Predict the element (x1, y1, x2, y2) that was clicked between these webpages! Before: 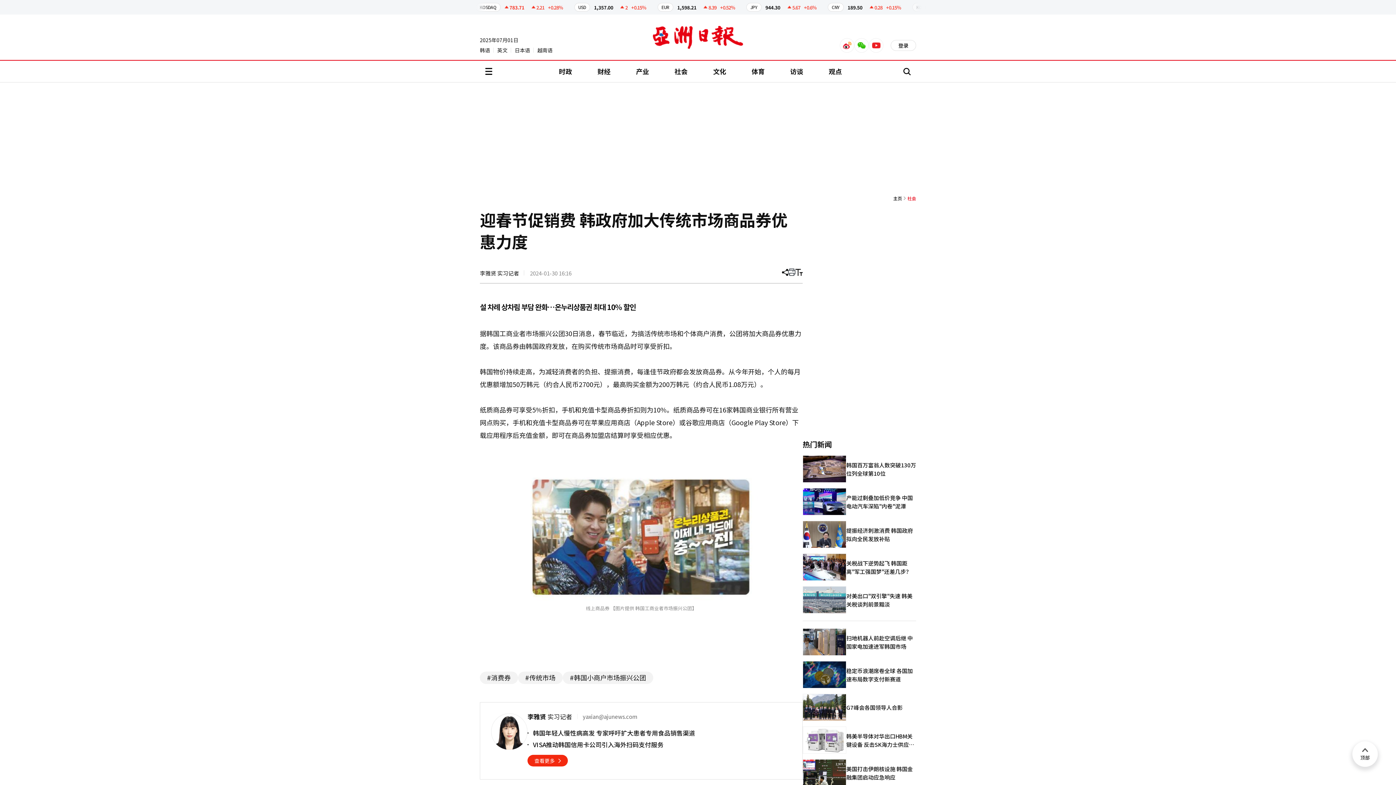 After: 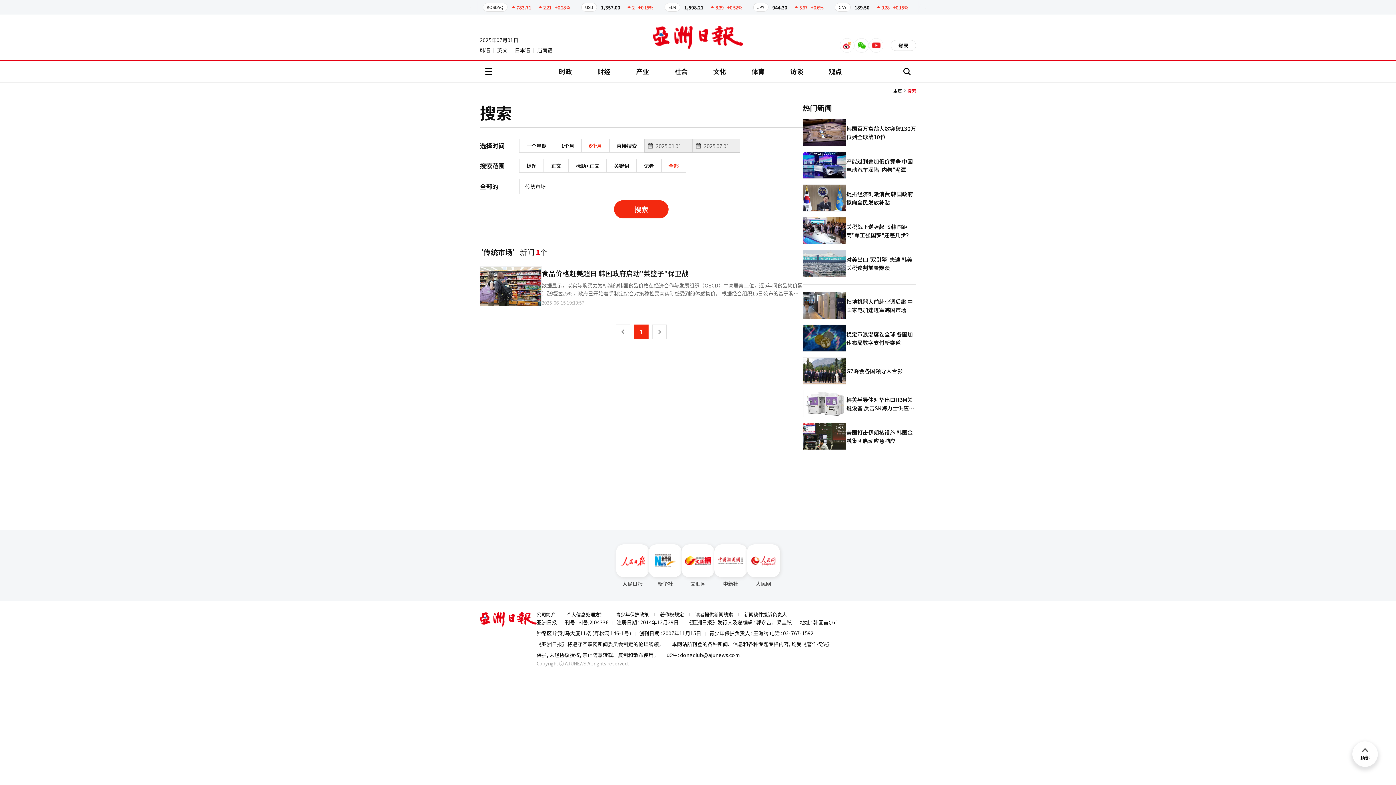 Action: label: #传统市场 bbox: (518, 672, 562, 684)